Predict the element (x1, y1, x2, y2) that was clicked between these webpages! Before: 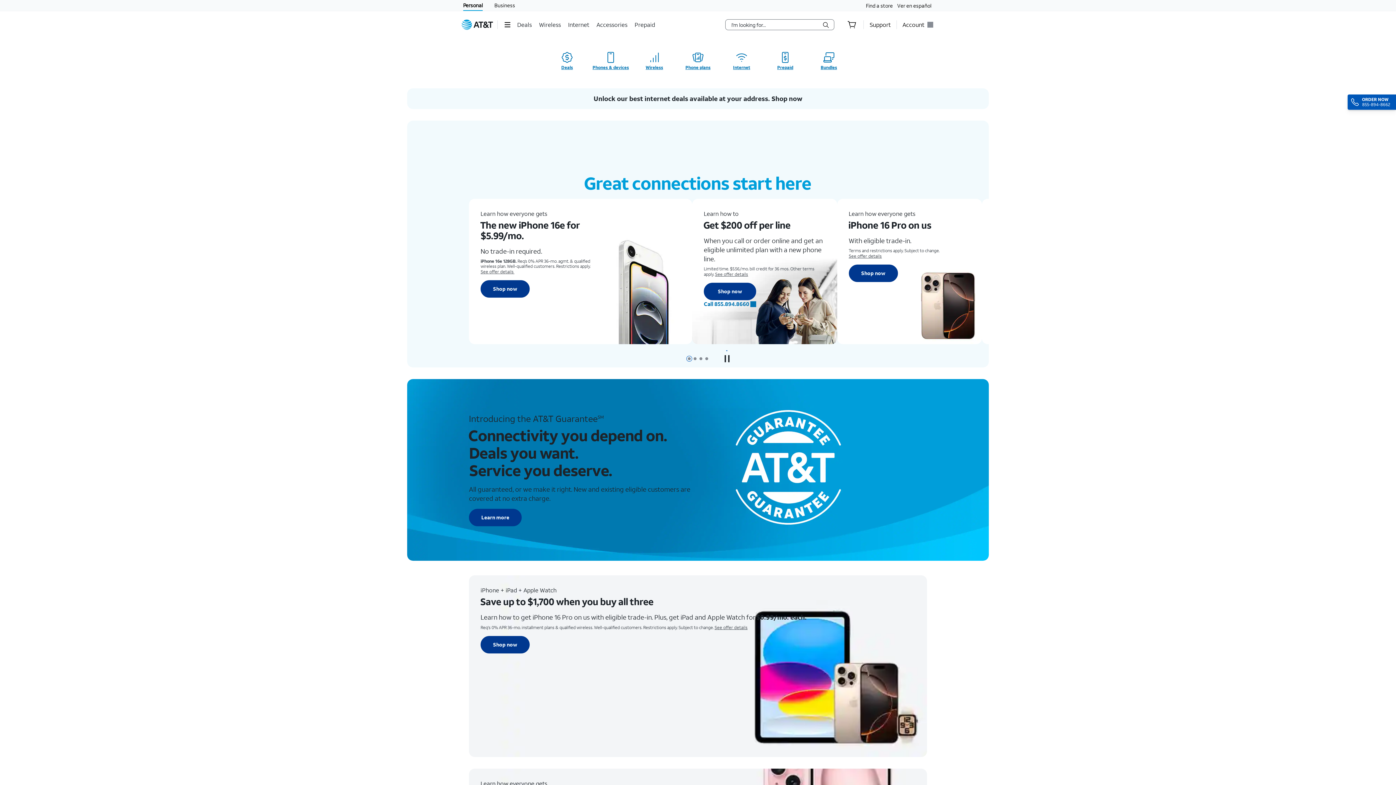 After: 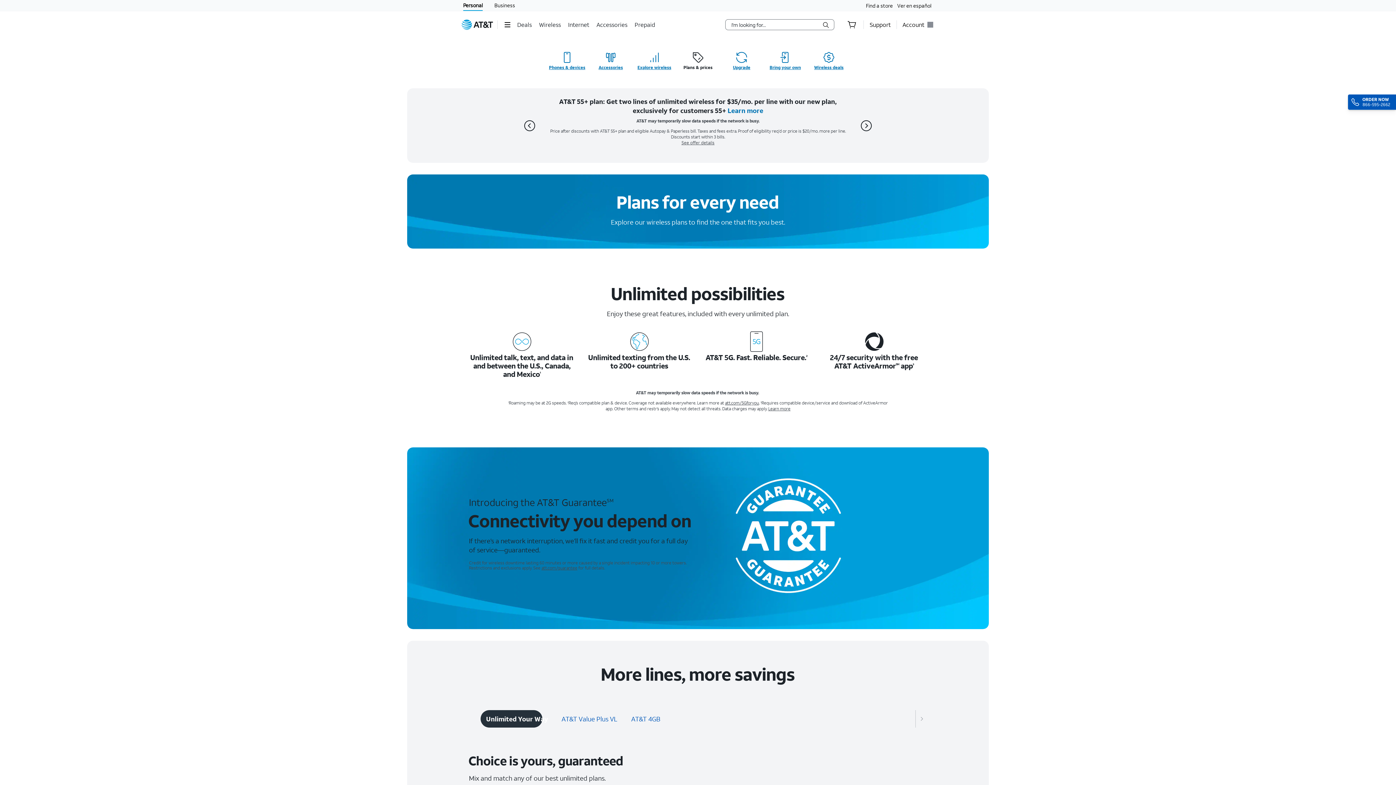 Action: bbox: (676, 48, 719, 73) label: Shop  plans